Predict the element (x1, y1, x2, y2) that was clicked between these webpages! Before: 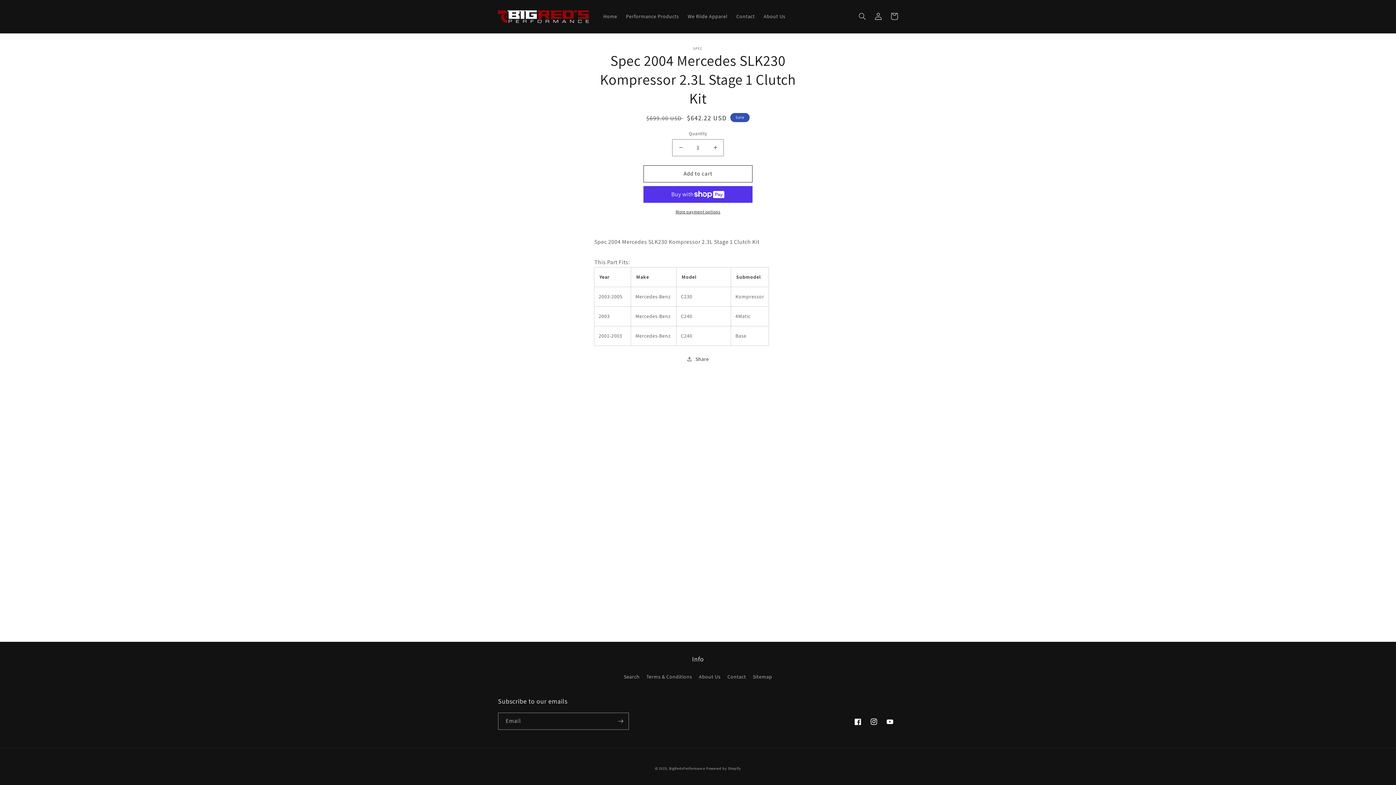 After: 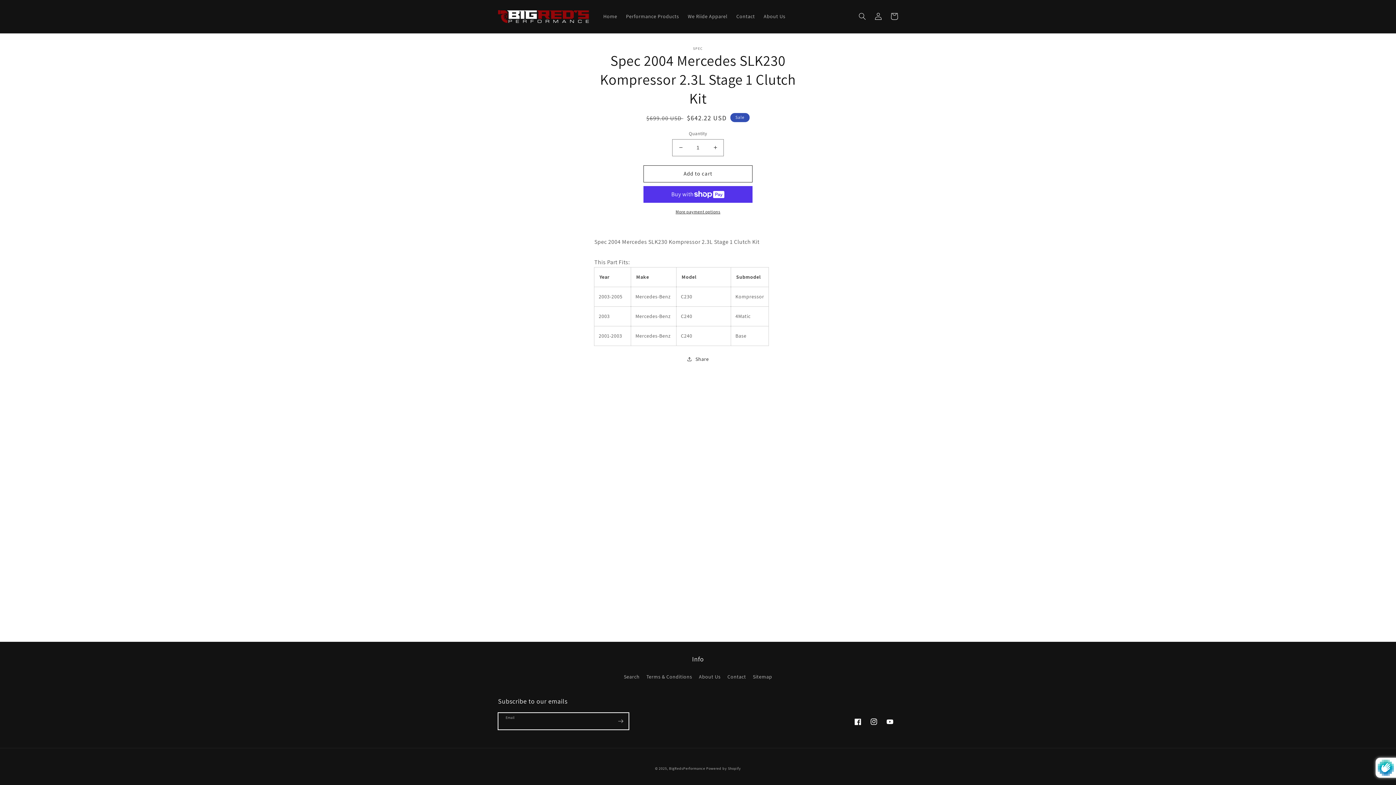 Action: bbox: (612, 713, 628, 730) label: Subscribe